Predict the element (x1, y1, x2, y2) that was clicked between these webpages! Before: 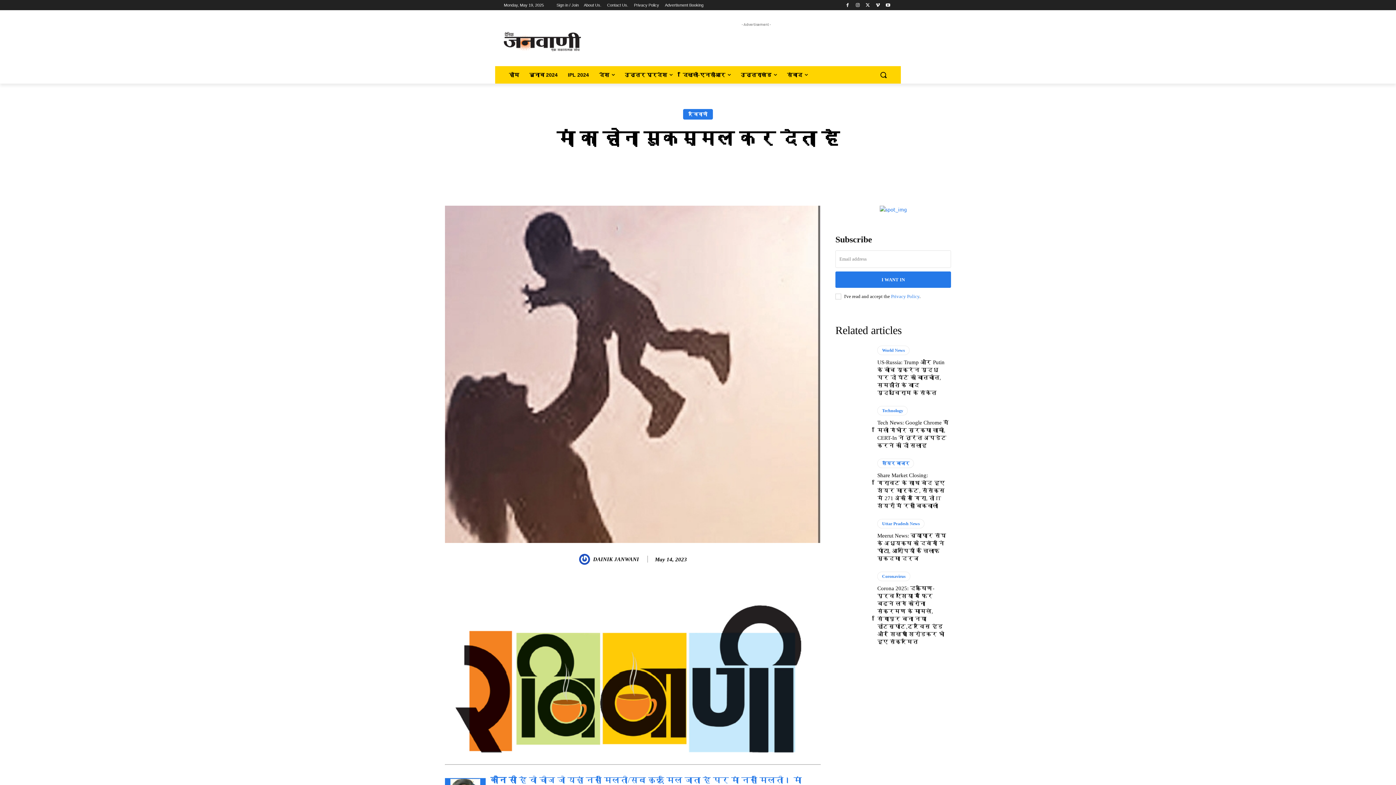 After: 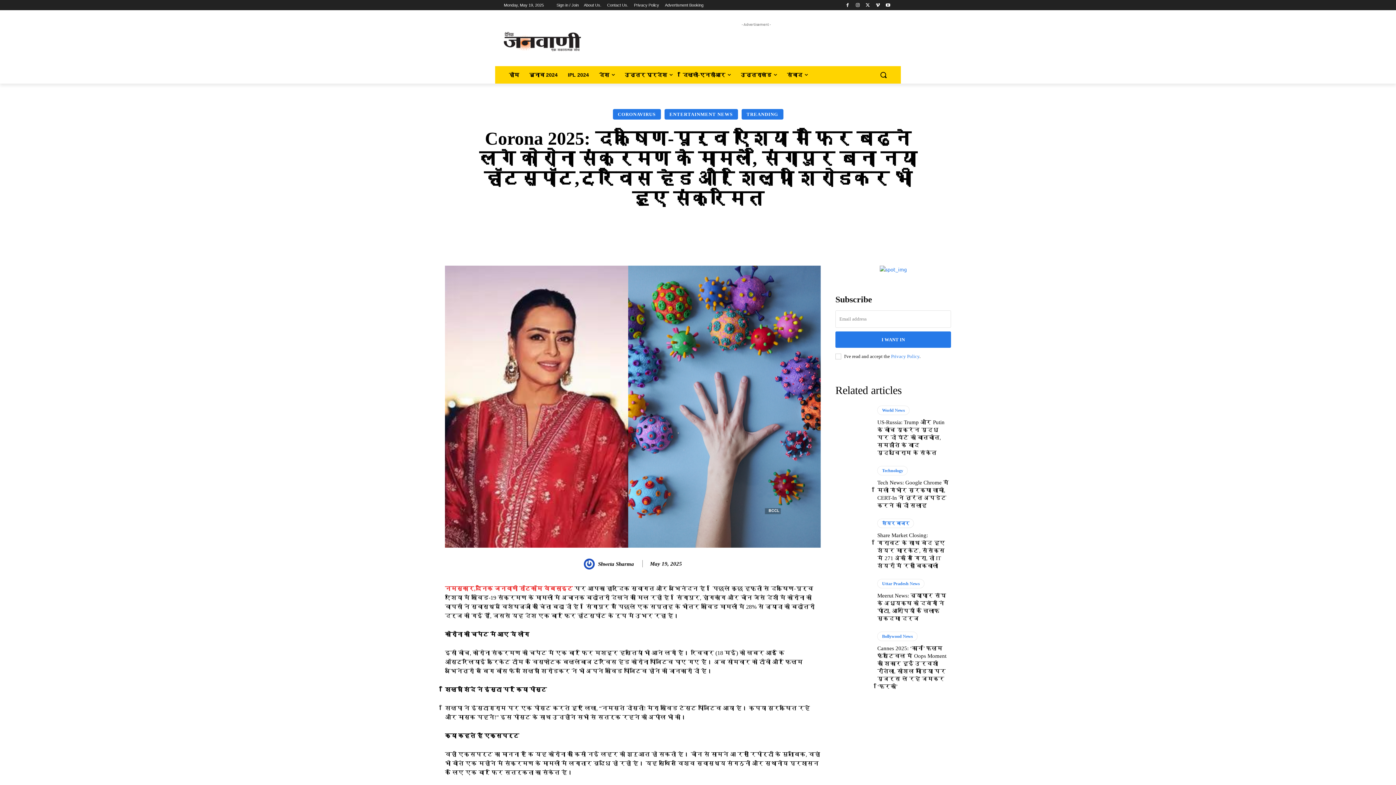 Action: bbox: (835, 572, 870, 613)